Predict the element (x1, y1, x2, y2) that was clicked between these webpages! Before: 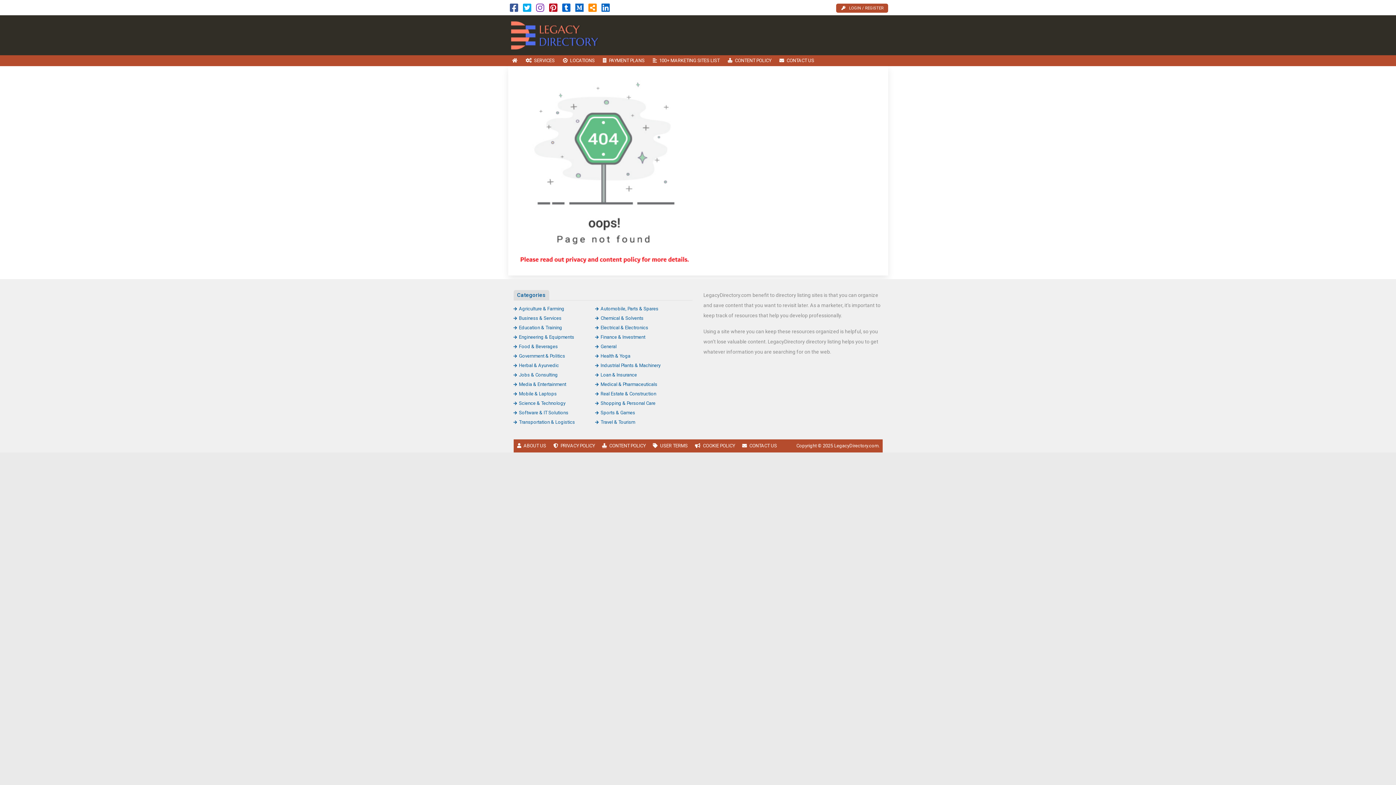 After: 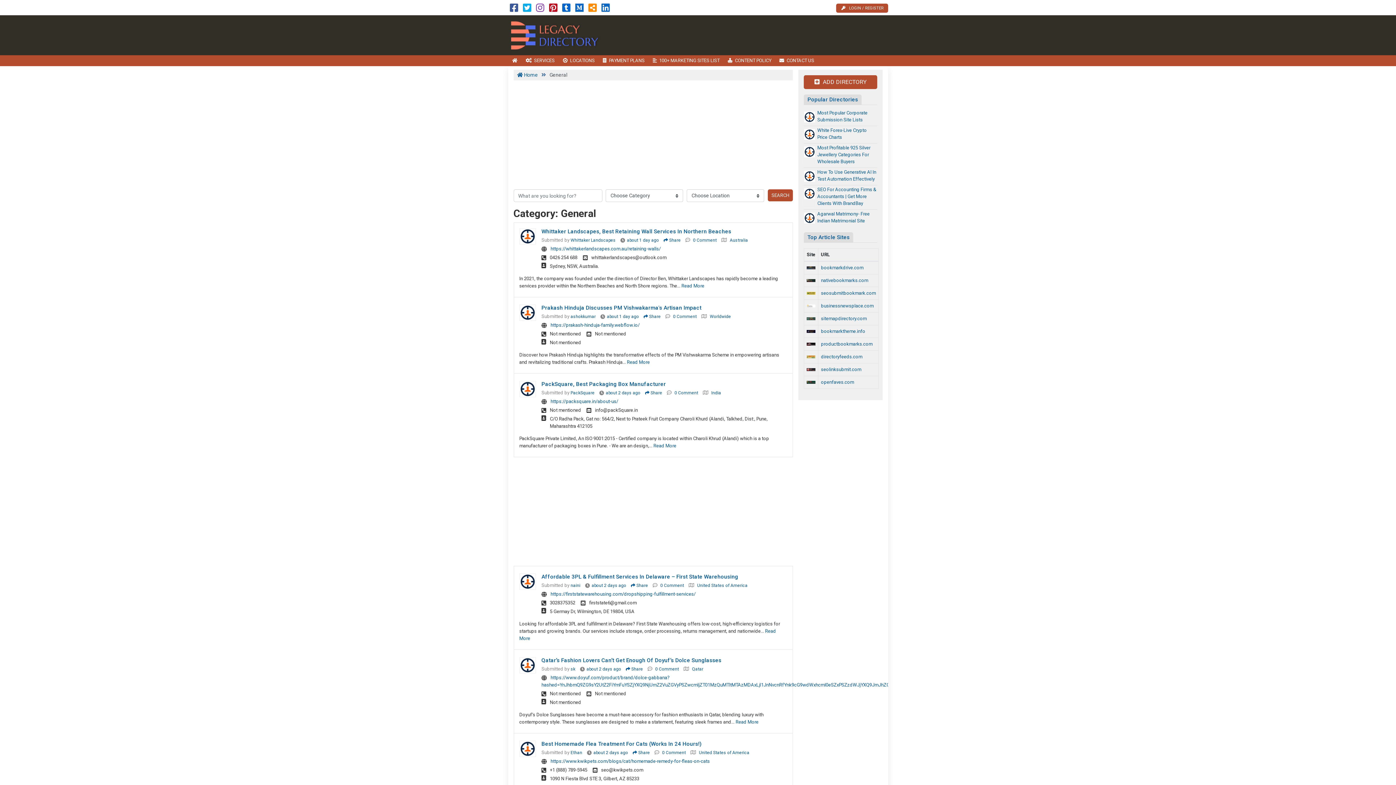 Action: label: General bbox: (595, 344, 616, 349)